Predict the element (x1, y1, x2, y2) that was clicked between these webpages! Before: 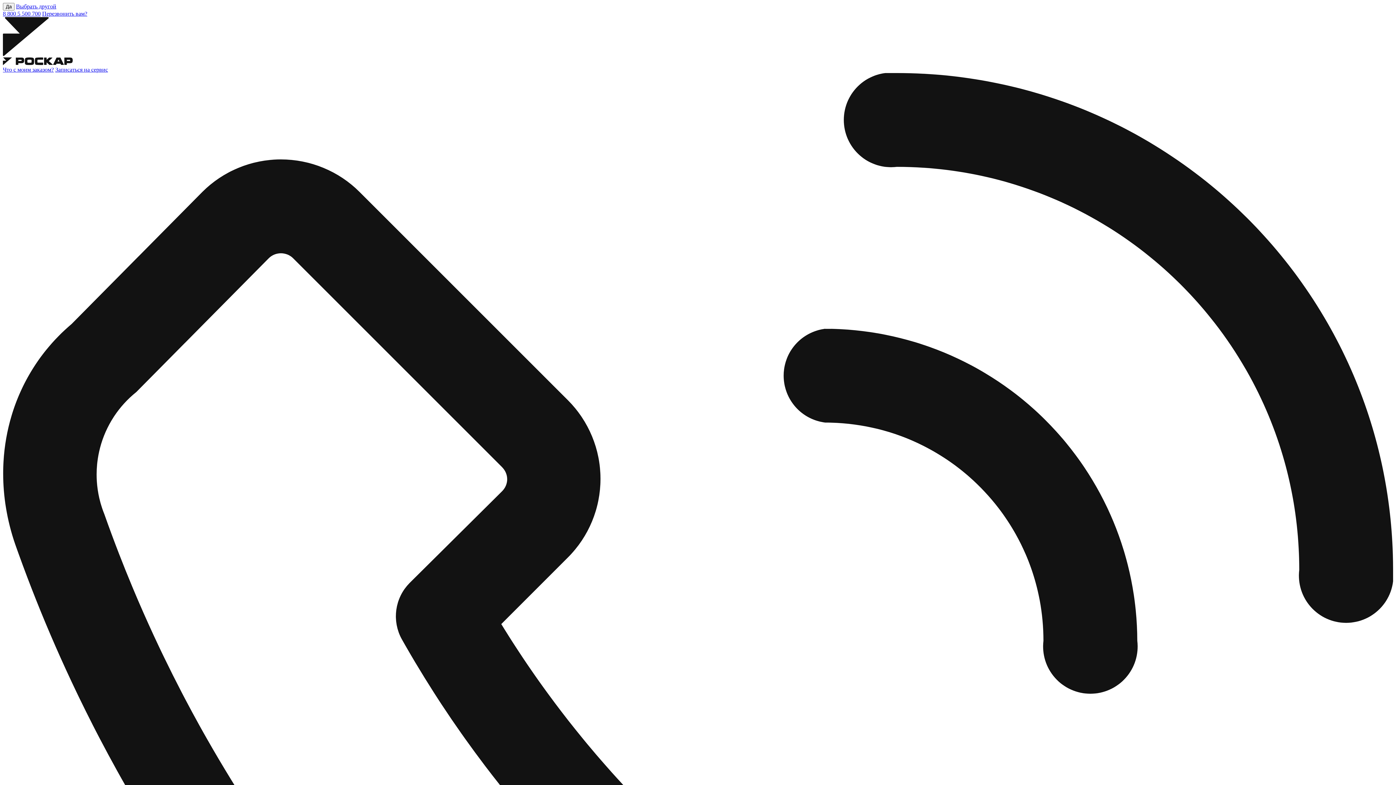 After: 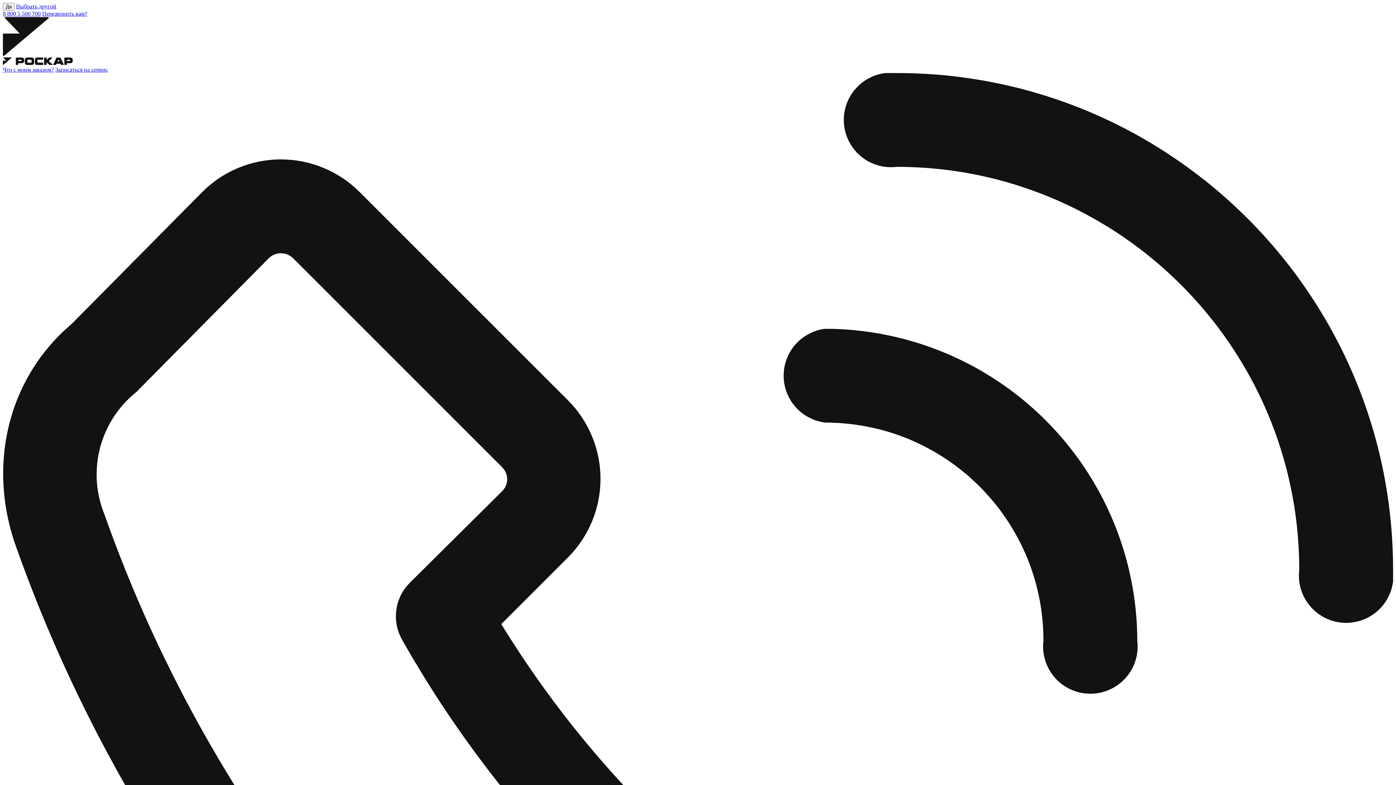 Action: bbox: (16, 3, 56, 9) label: Выбрать другой